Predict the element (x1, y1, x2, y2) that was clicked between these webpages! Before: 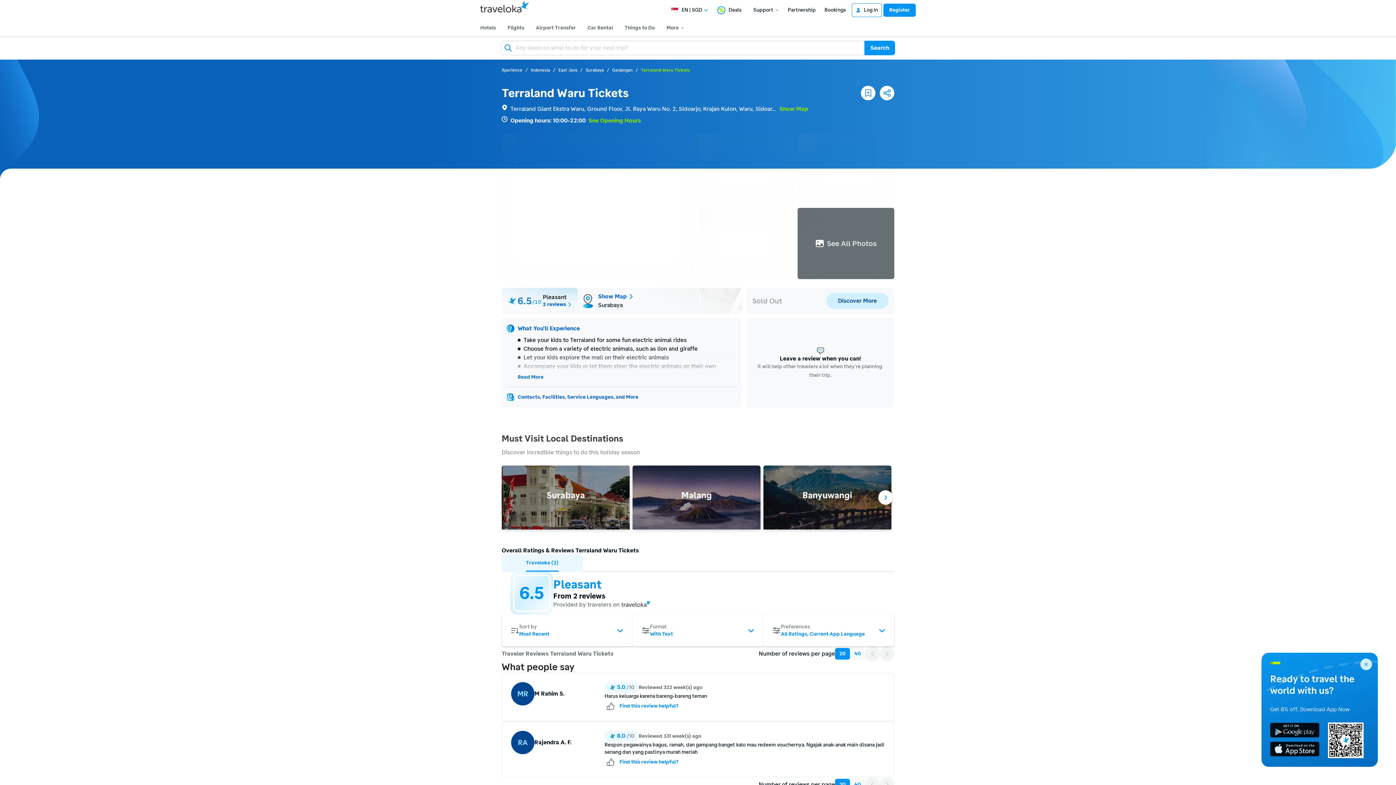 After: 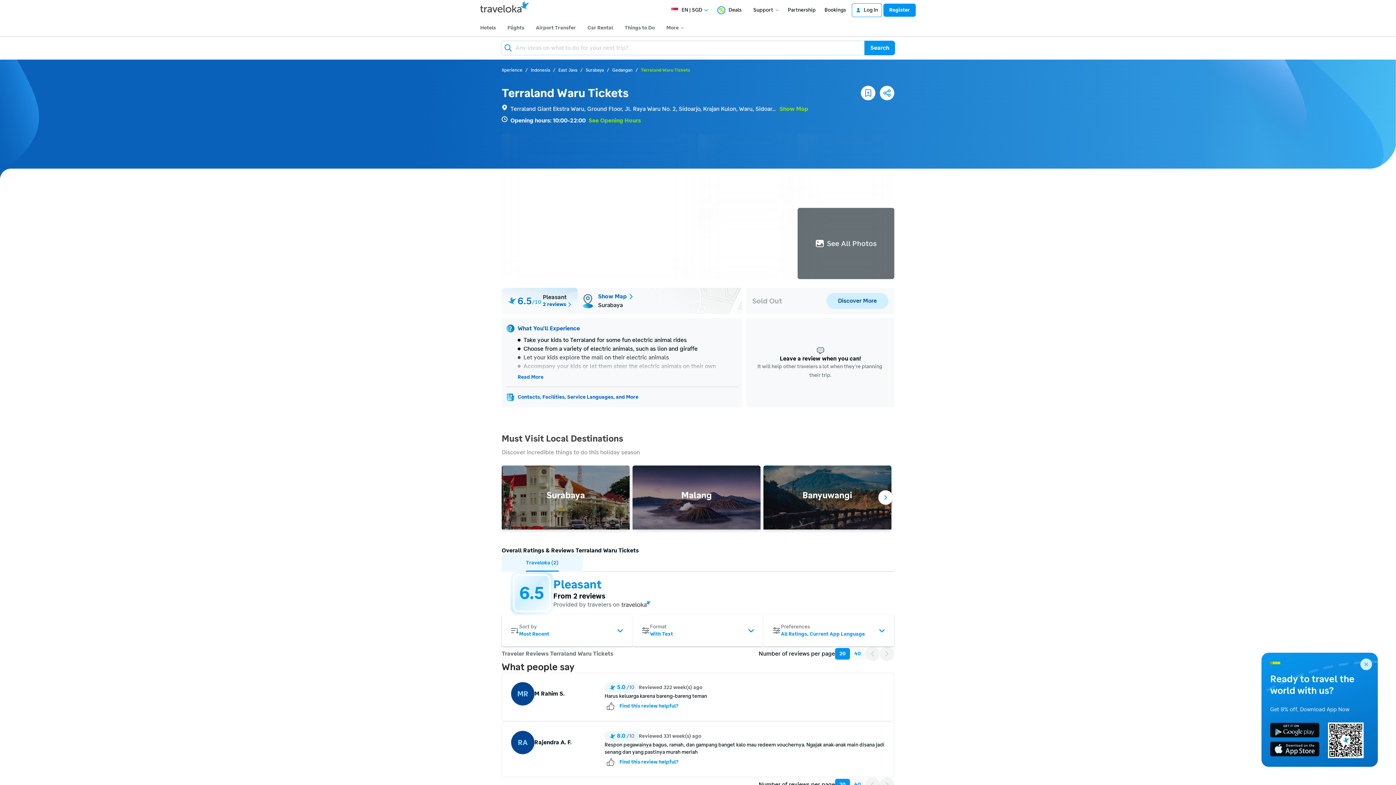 Action: label: Airport Transfer bbox: (533, 21, 578, 34)